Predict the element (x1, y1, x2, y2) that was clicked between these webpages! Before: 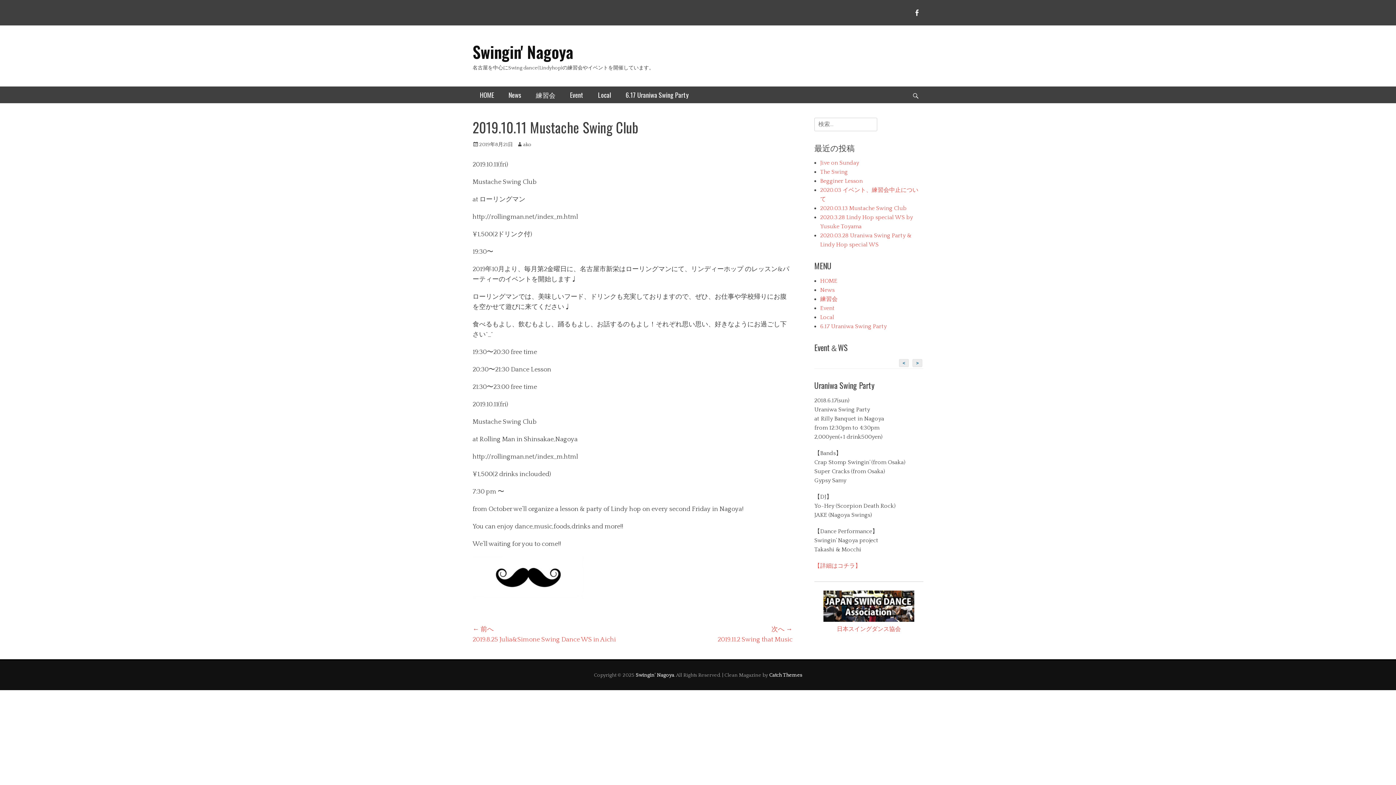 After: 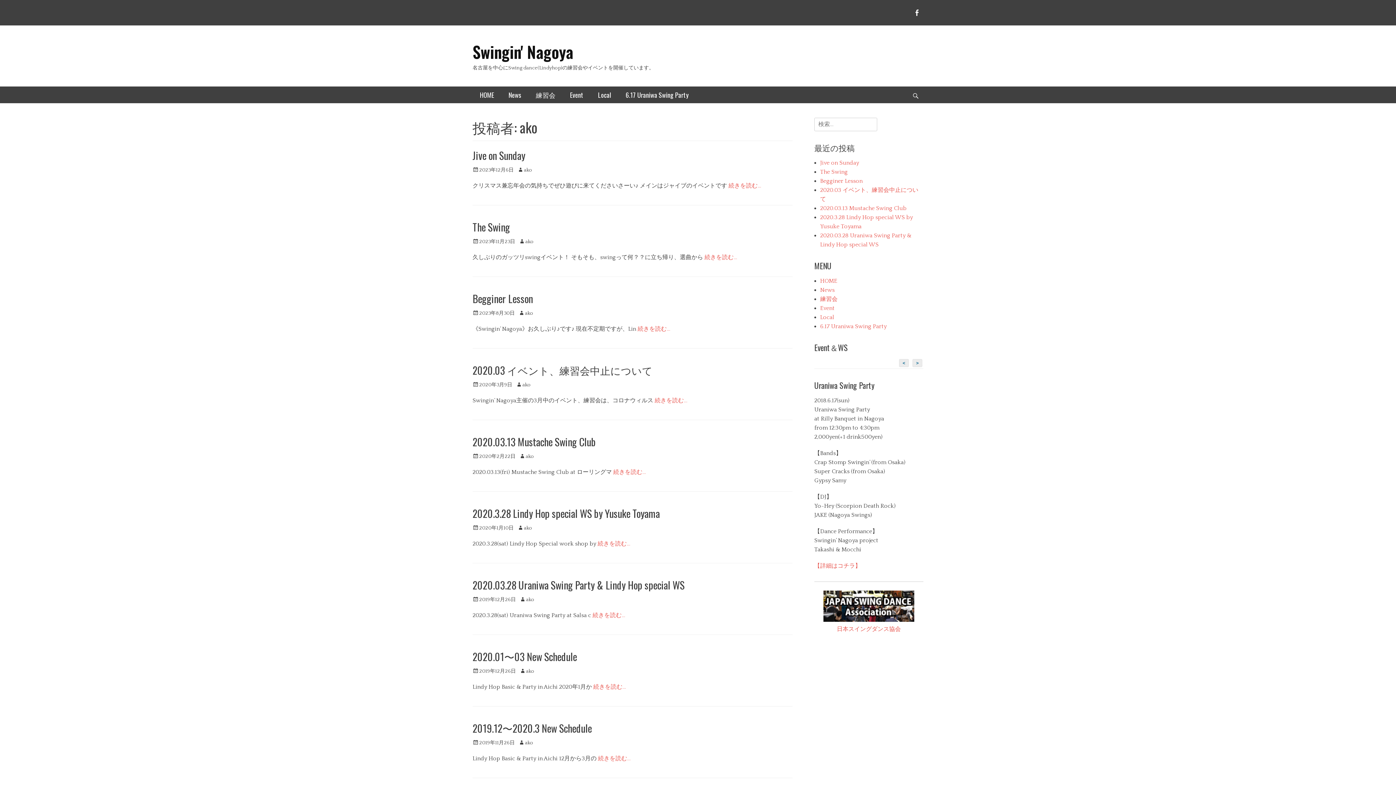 Action: bbox: (516, 141, 531, 147) label: ako